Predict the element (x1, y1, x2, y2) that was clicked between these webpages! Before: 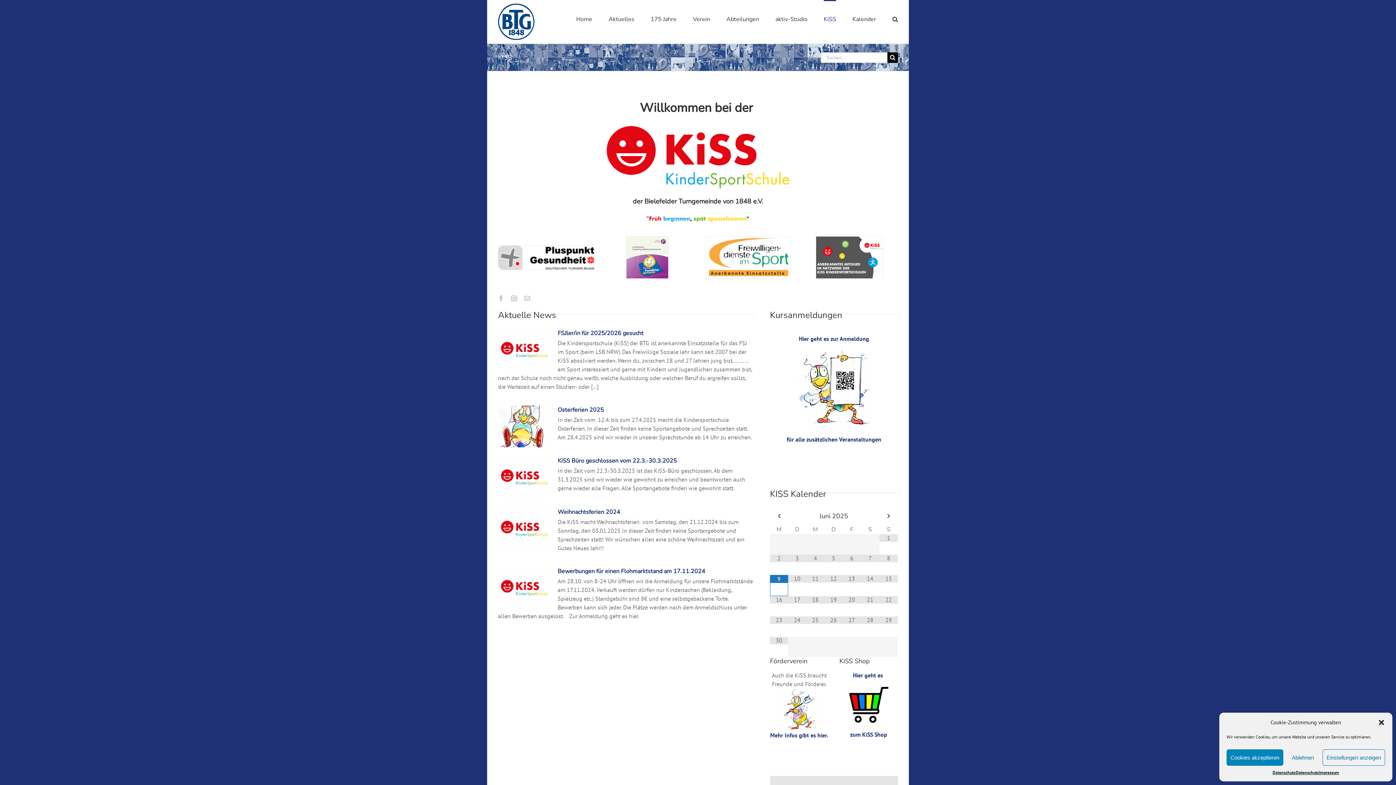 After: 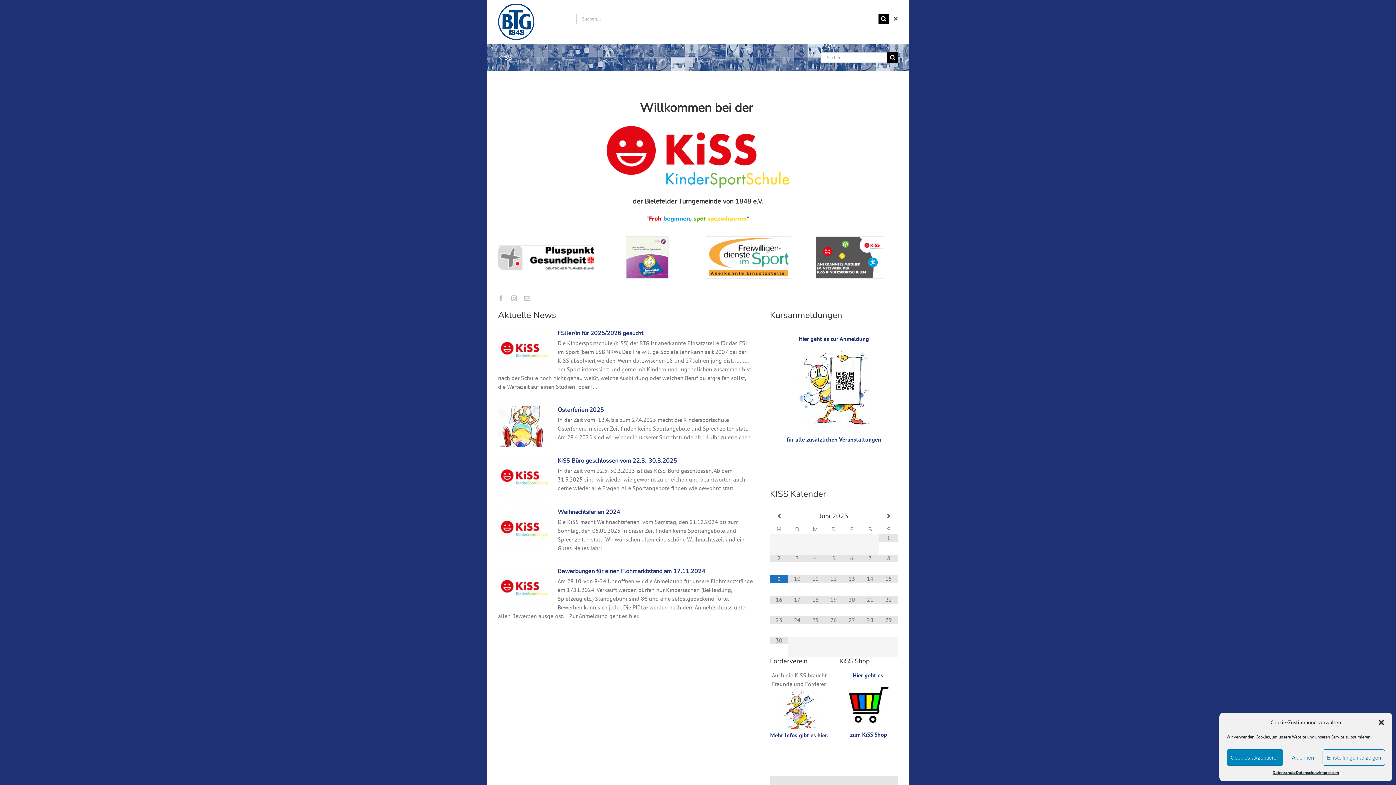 Action: bbox: (892, 0, 898, 37) label: Suche